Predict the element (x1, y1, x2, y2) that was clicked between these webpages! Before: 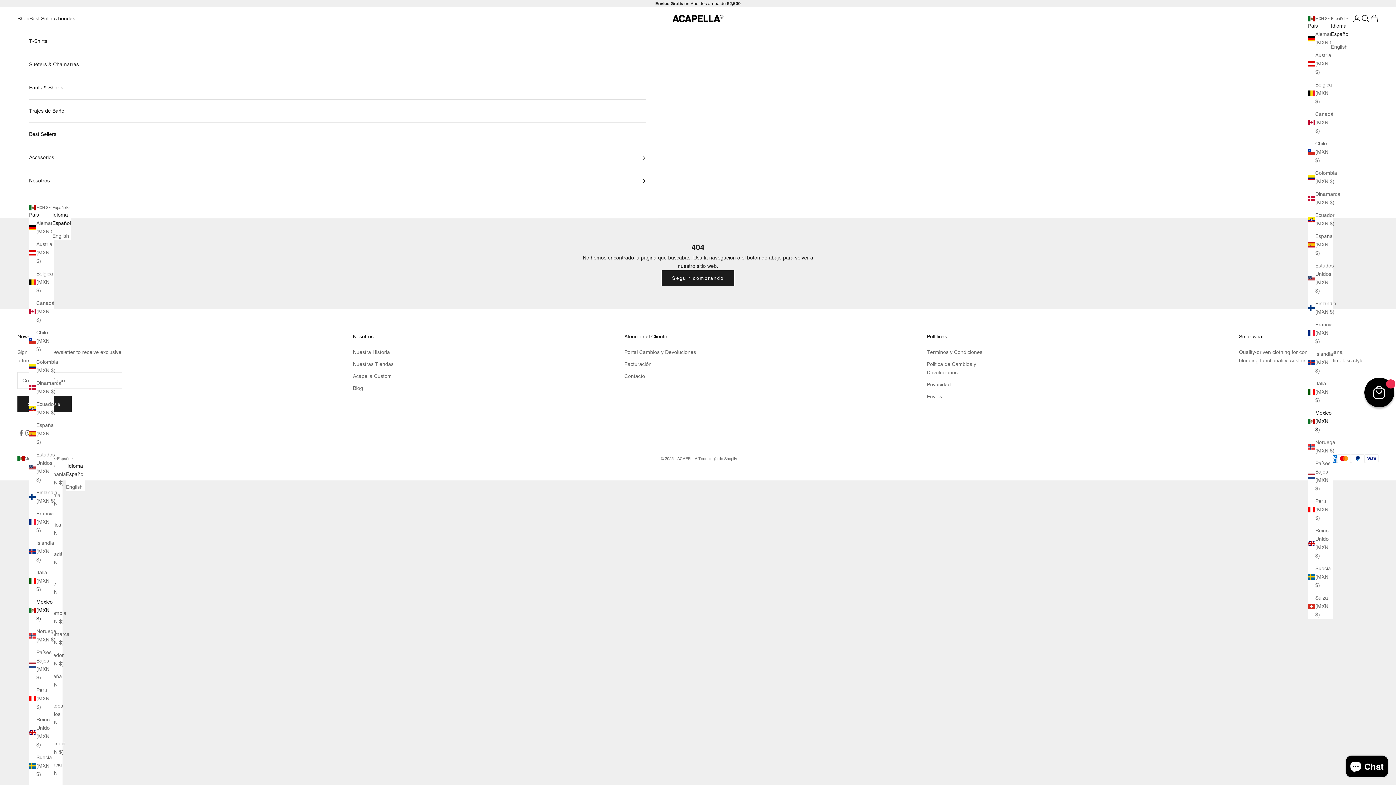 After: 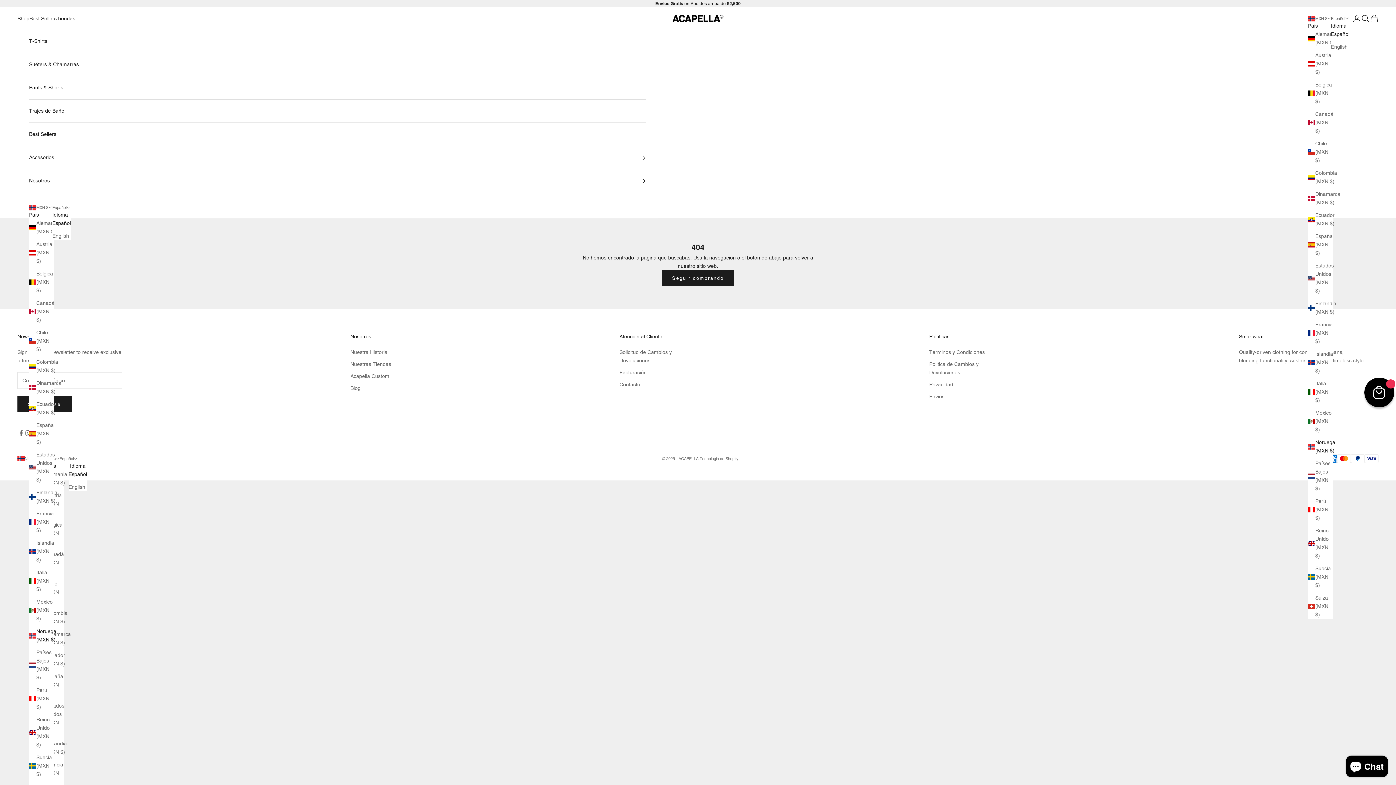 Action: bbox: (1308, 438, 1333, 455) label: Noruega (MXN $)